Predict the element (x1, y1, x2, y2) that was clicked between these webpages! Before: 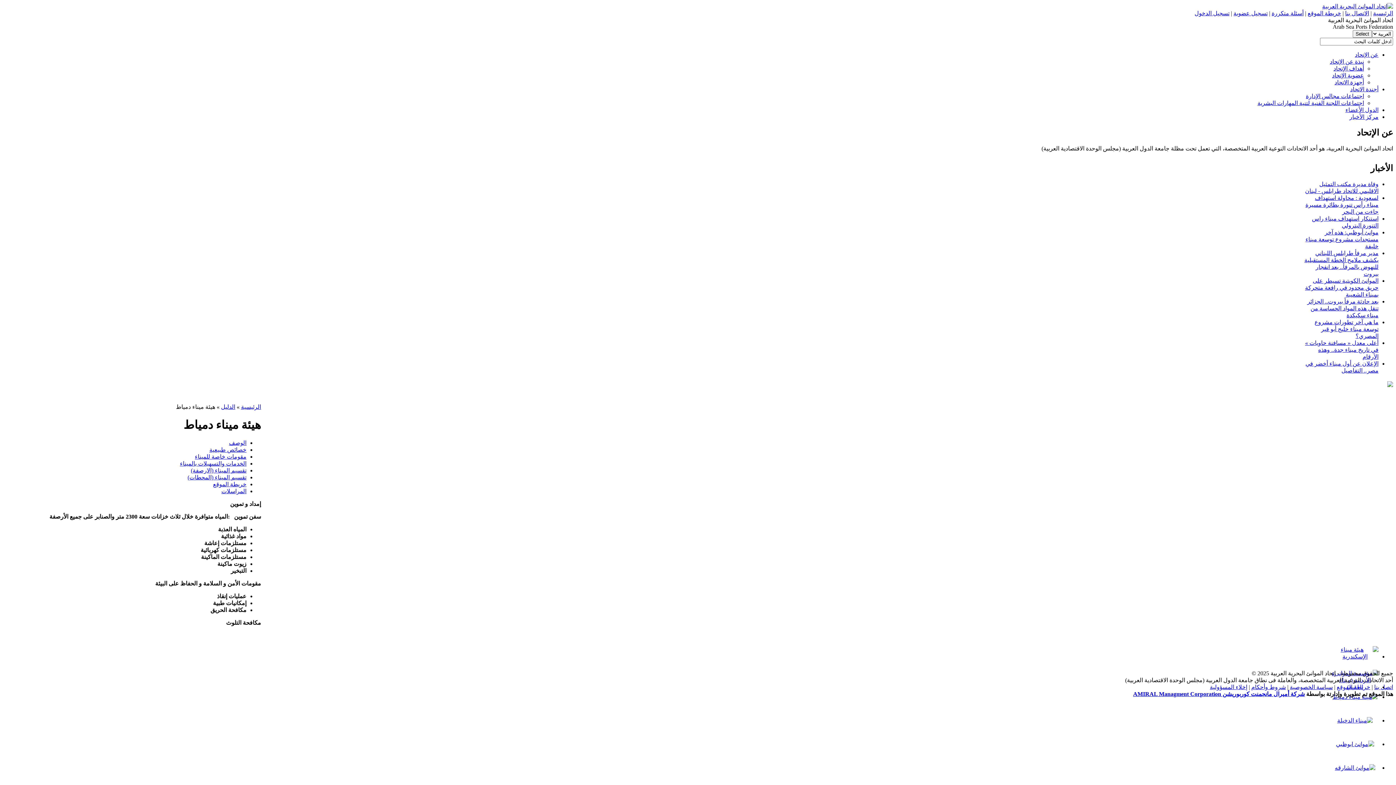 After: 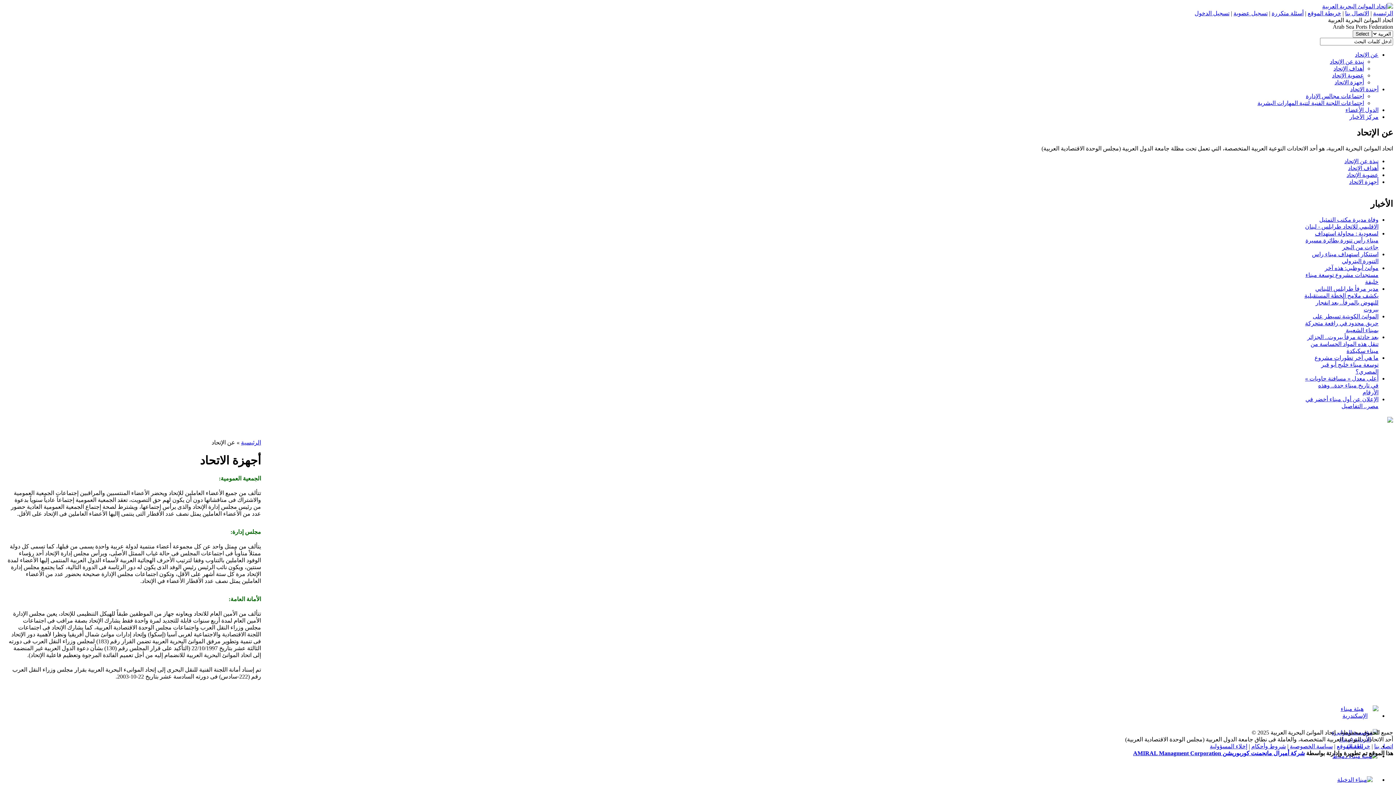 Action: bbox: (1334, 79, 1364, 85) label: أجهزة الاتحاد